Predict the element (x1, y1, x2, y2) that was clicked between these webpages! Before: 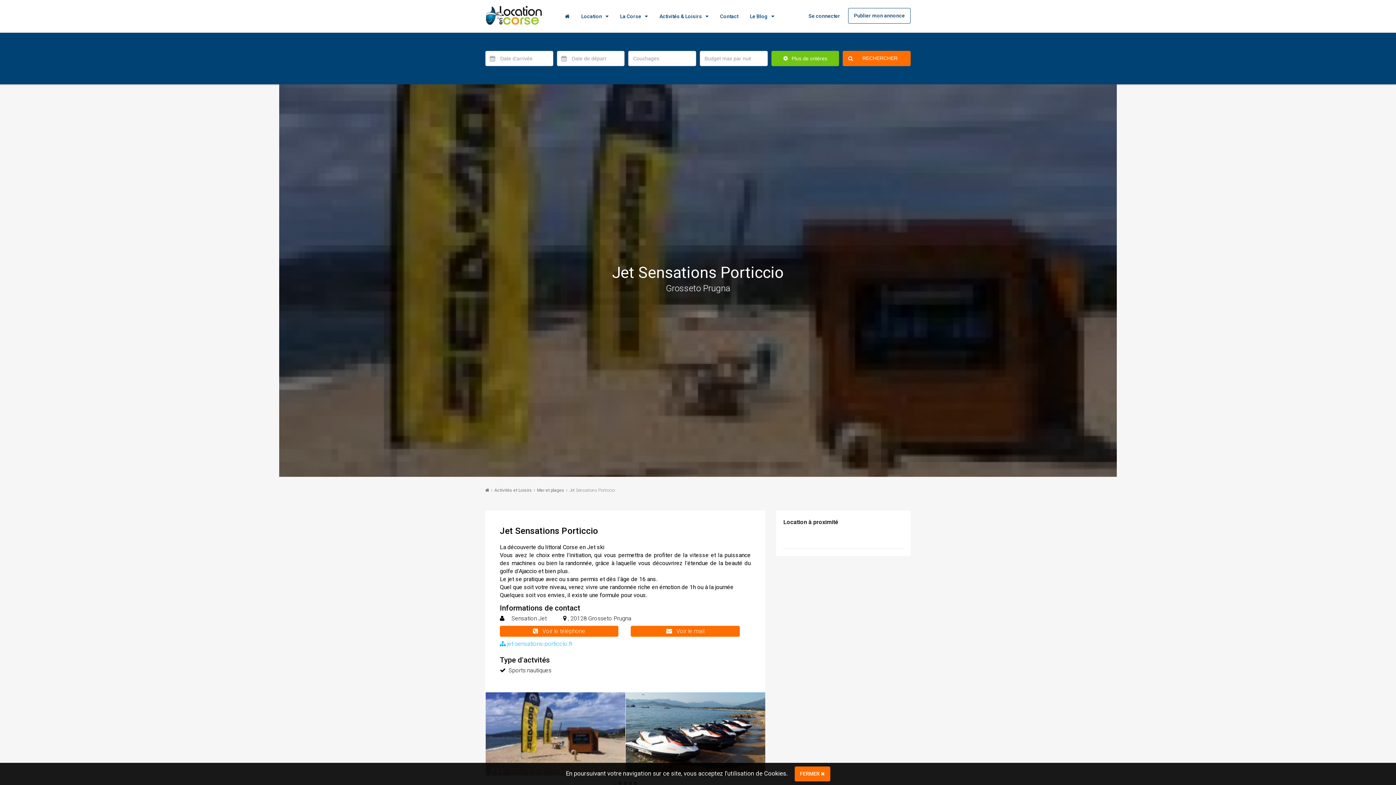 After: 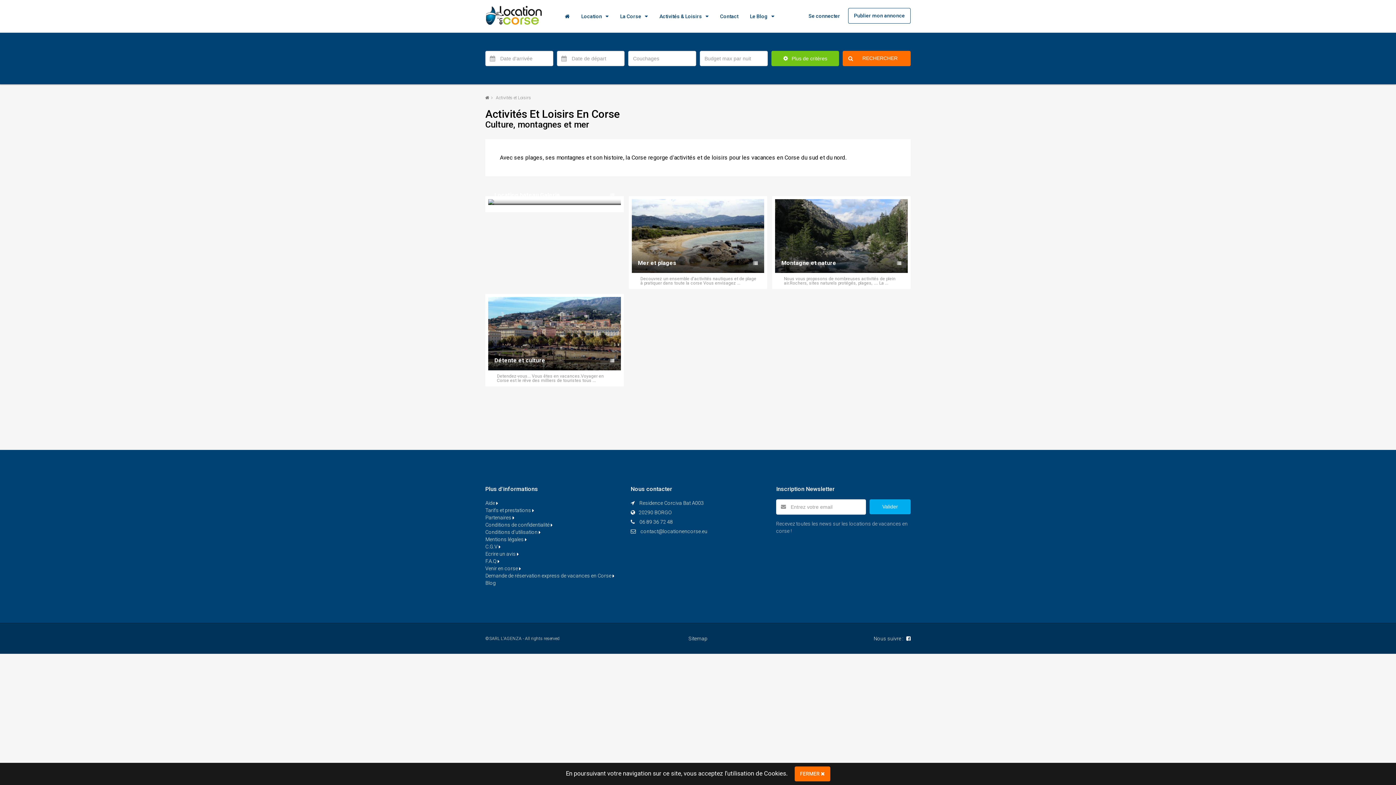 Action: bbox: (494, 488, 532, 493) label: Activités et Loisirs